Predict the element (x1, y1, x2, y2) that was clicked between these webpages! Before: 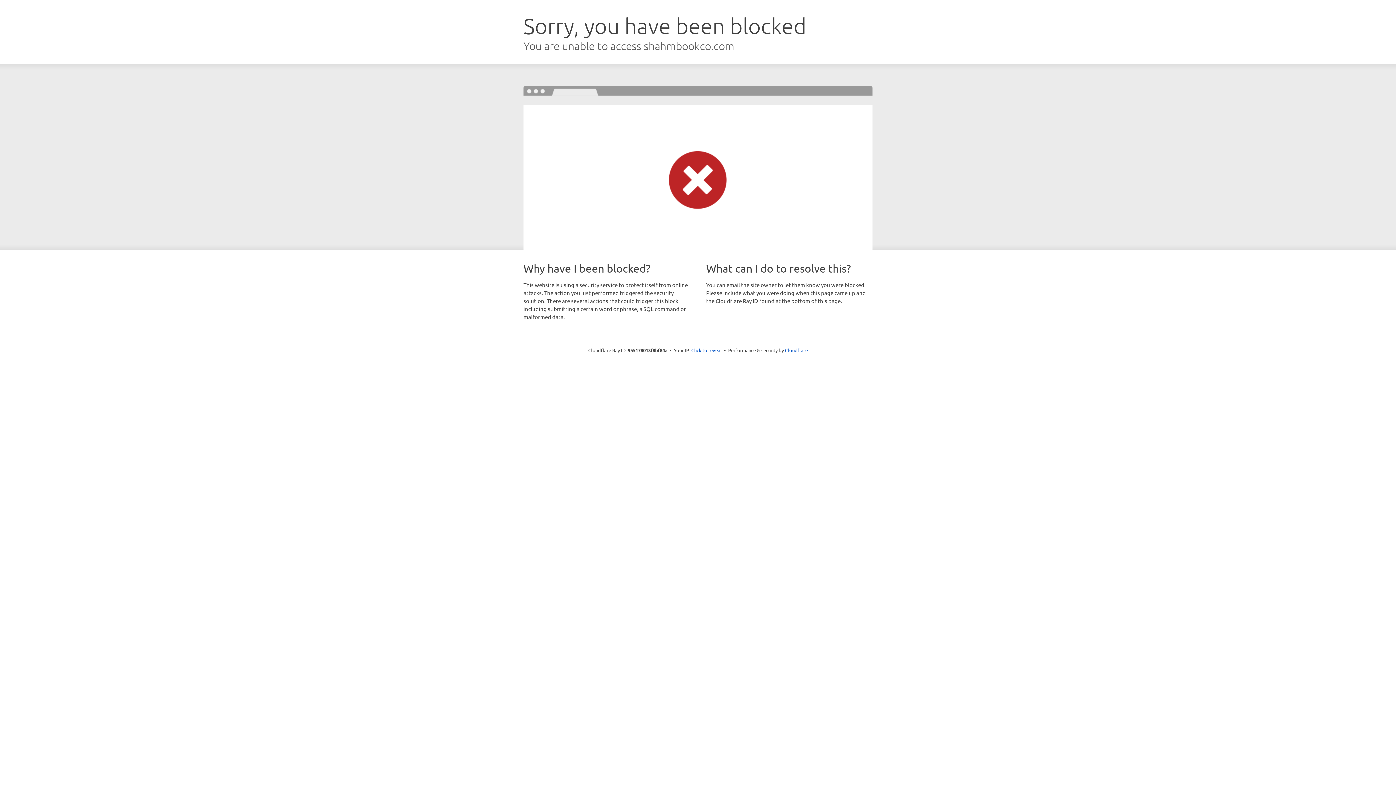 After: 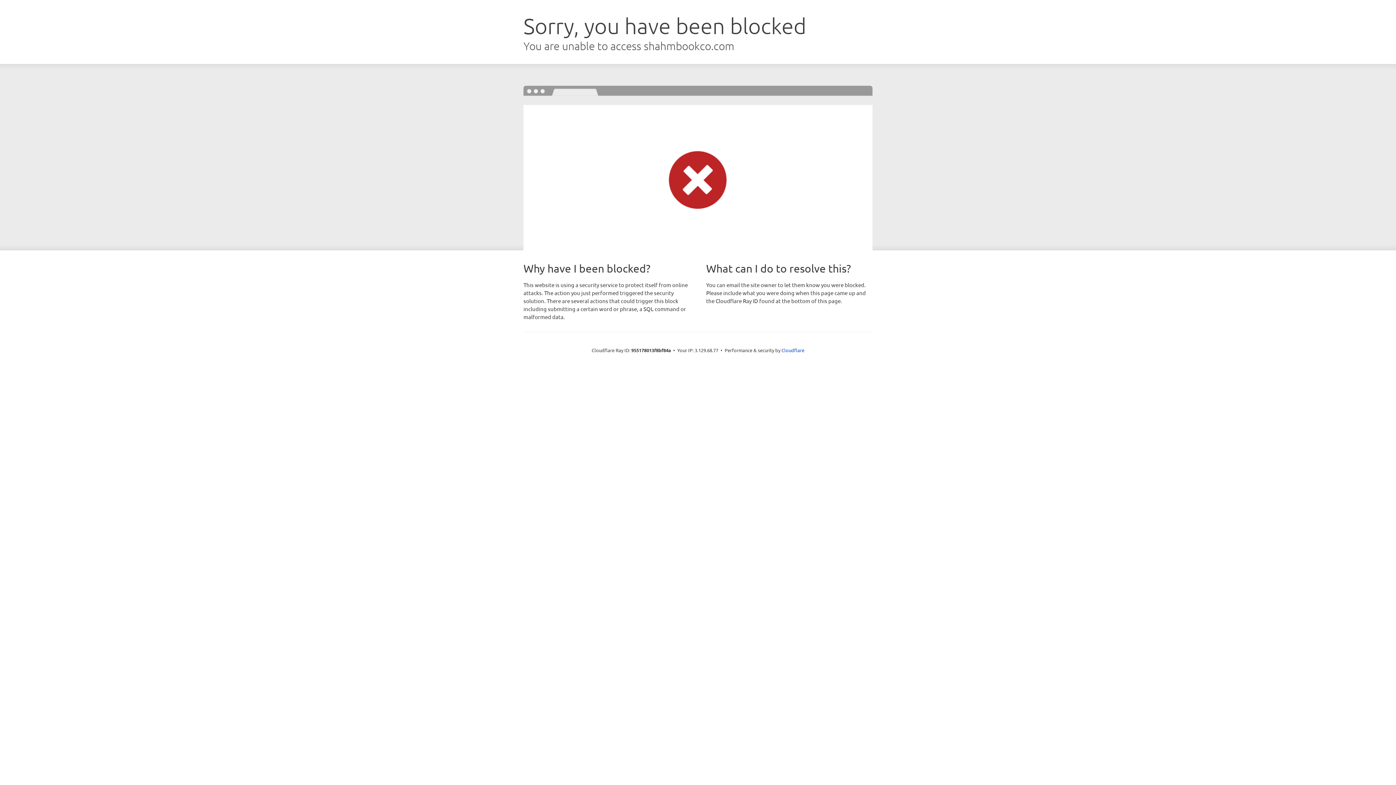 Action: bbox: (691, 346, 722, 353) label: Click to reveal